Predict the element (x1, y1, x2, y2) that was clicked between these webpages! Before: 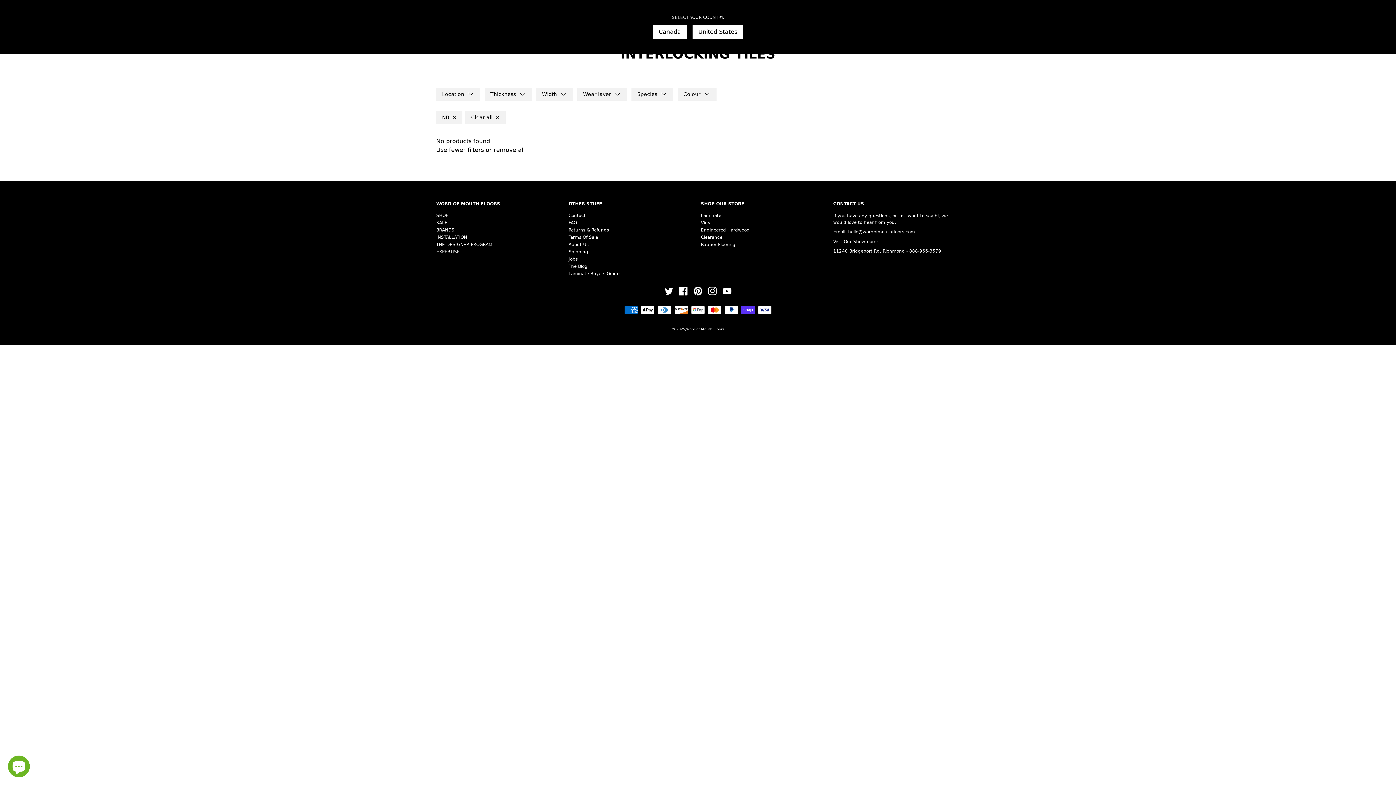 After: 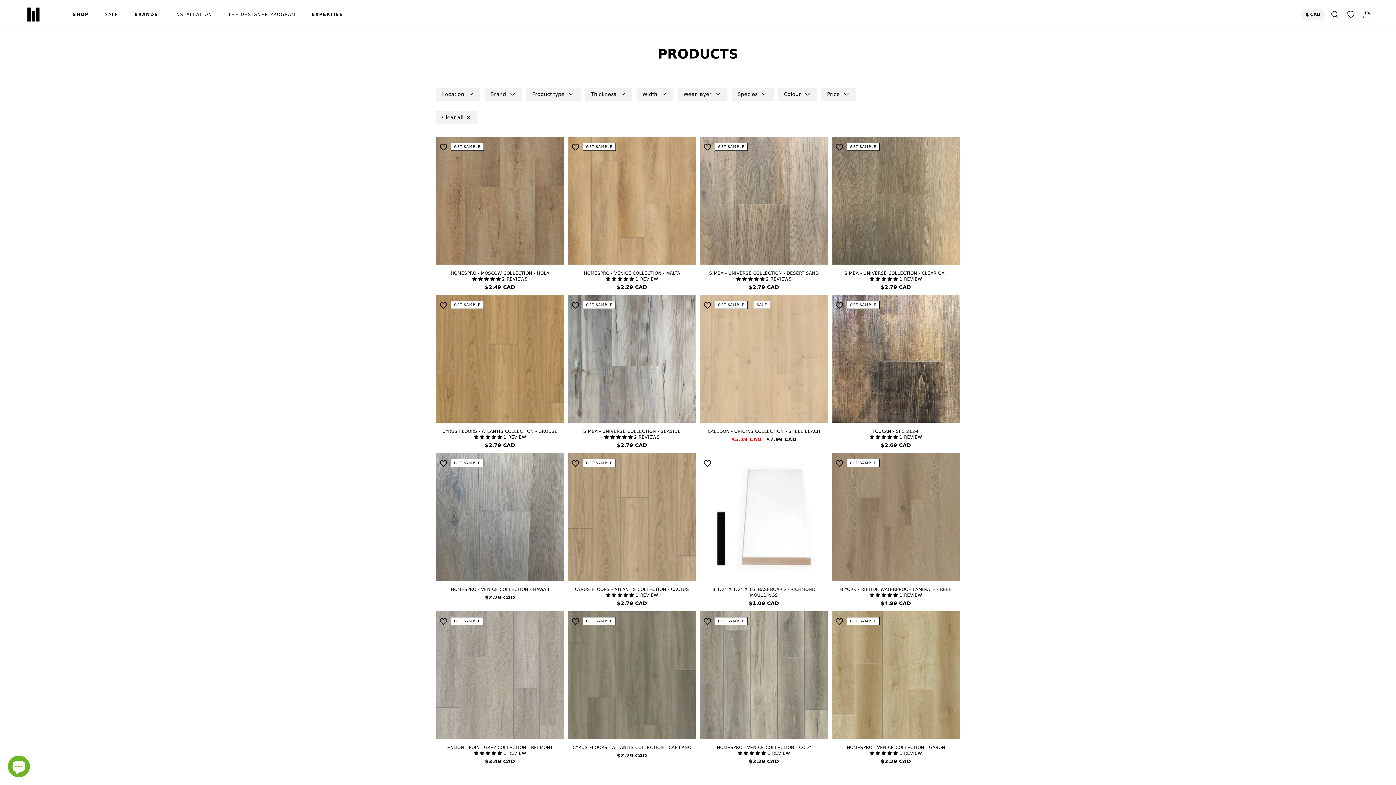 Action: label: SHOP bbox: (436, 213, 448, 218)